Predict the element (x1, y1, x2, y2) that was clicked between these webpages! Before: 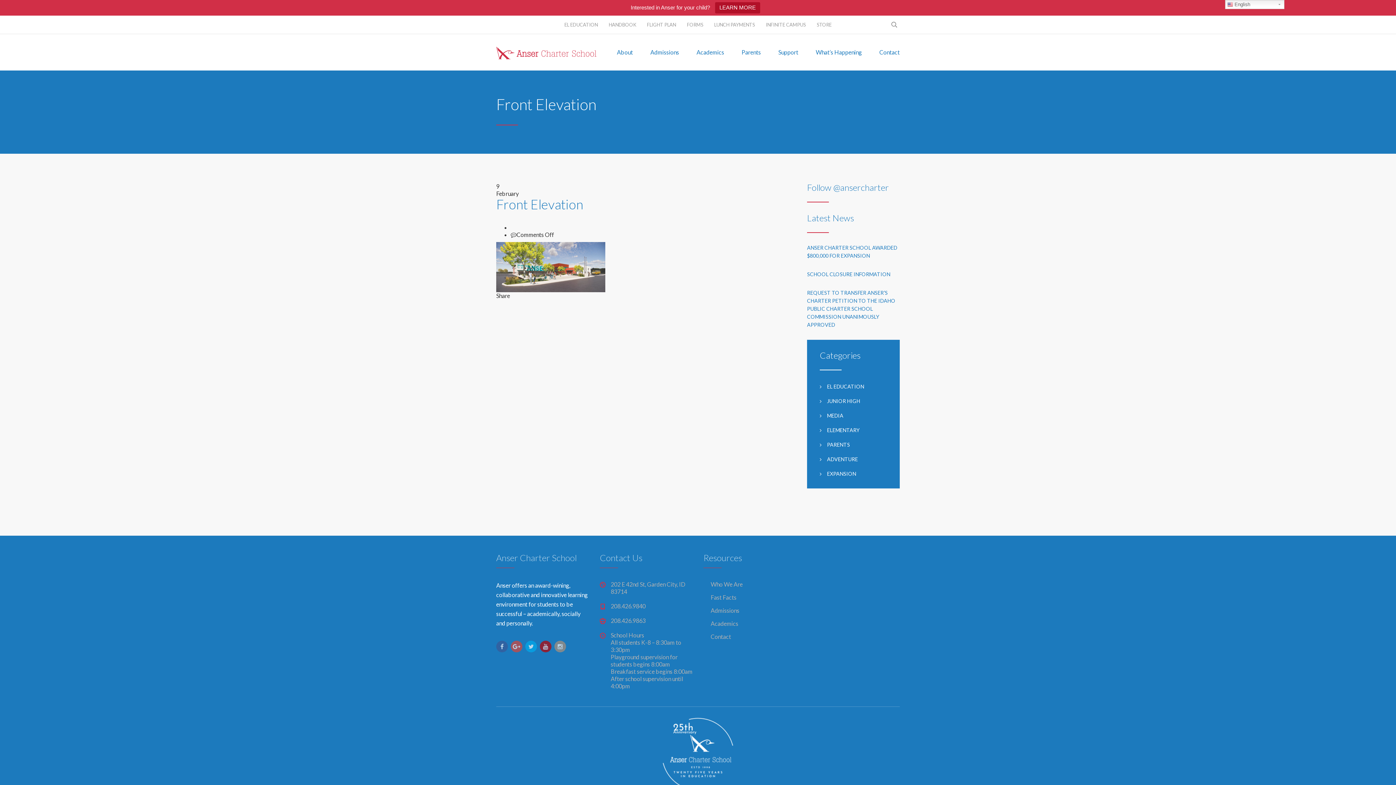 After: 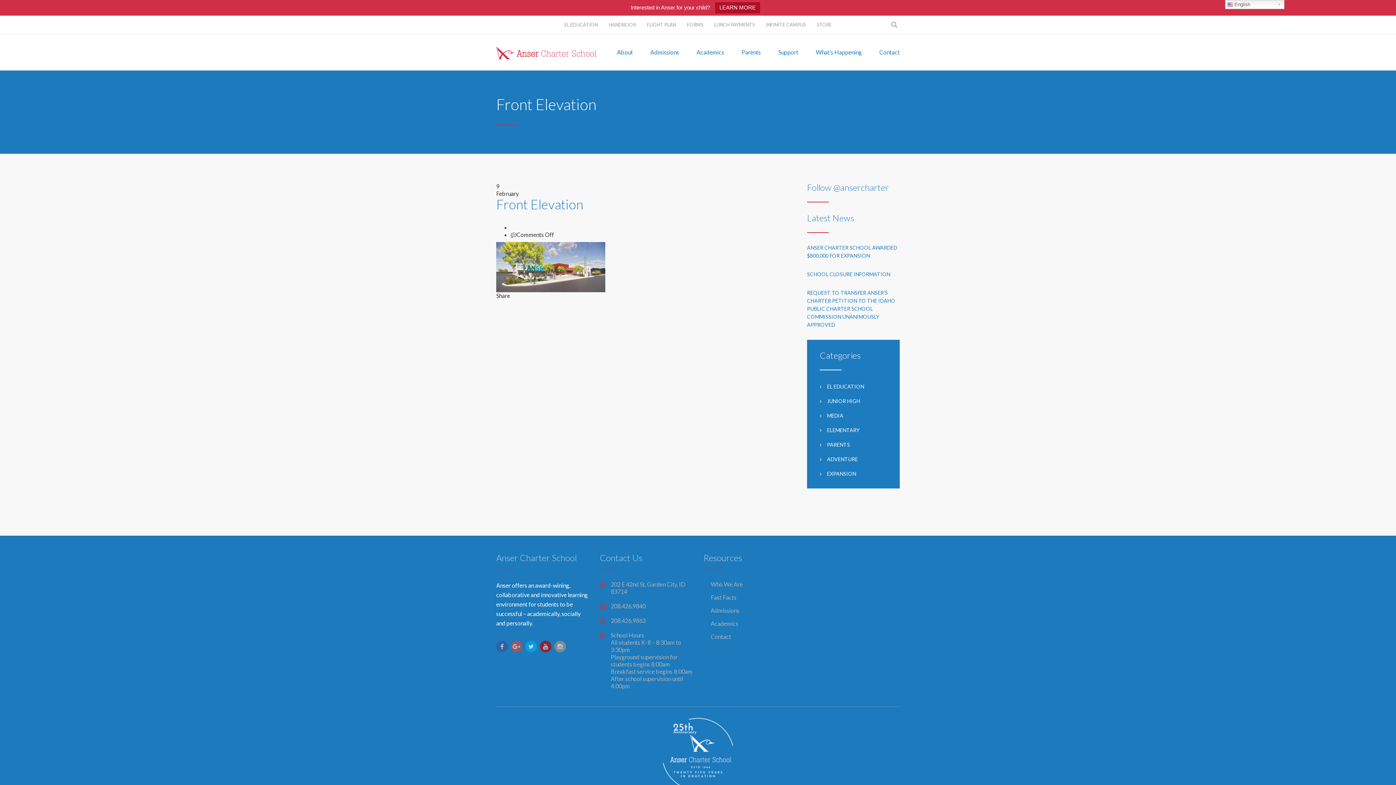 Action: bbox: (503, 18, 515, 30)